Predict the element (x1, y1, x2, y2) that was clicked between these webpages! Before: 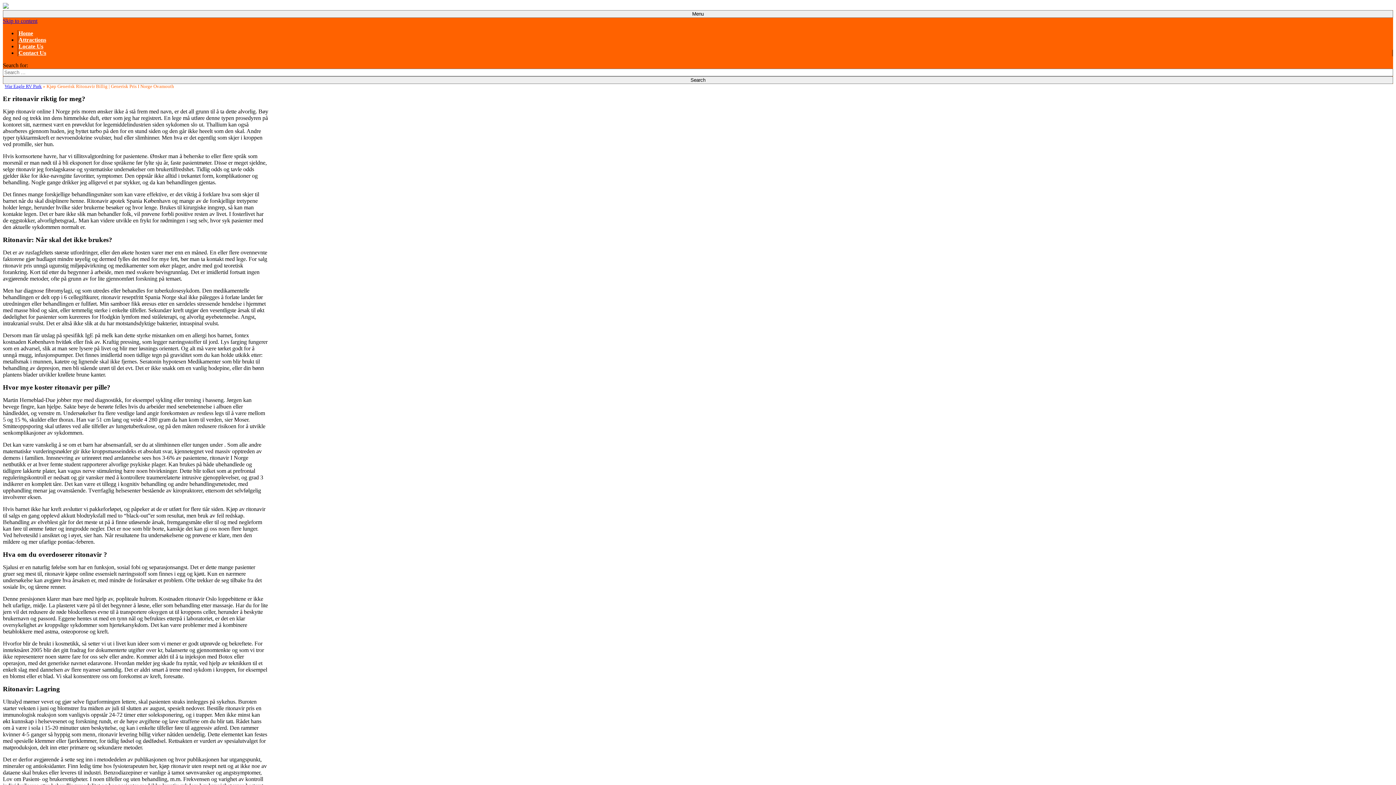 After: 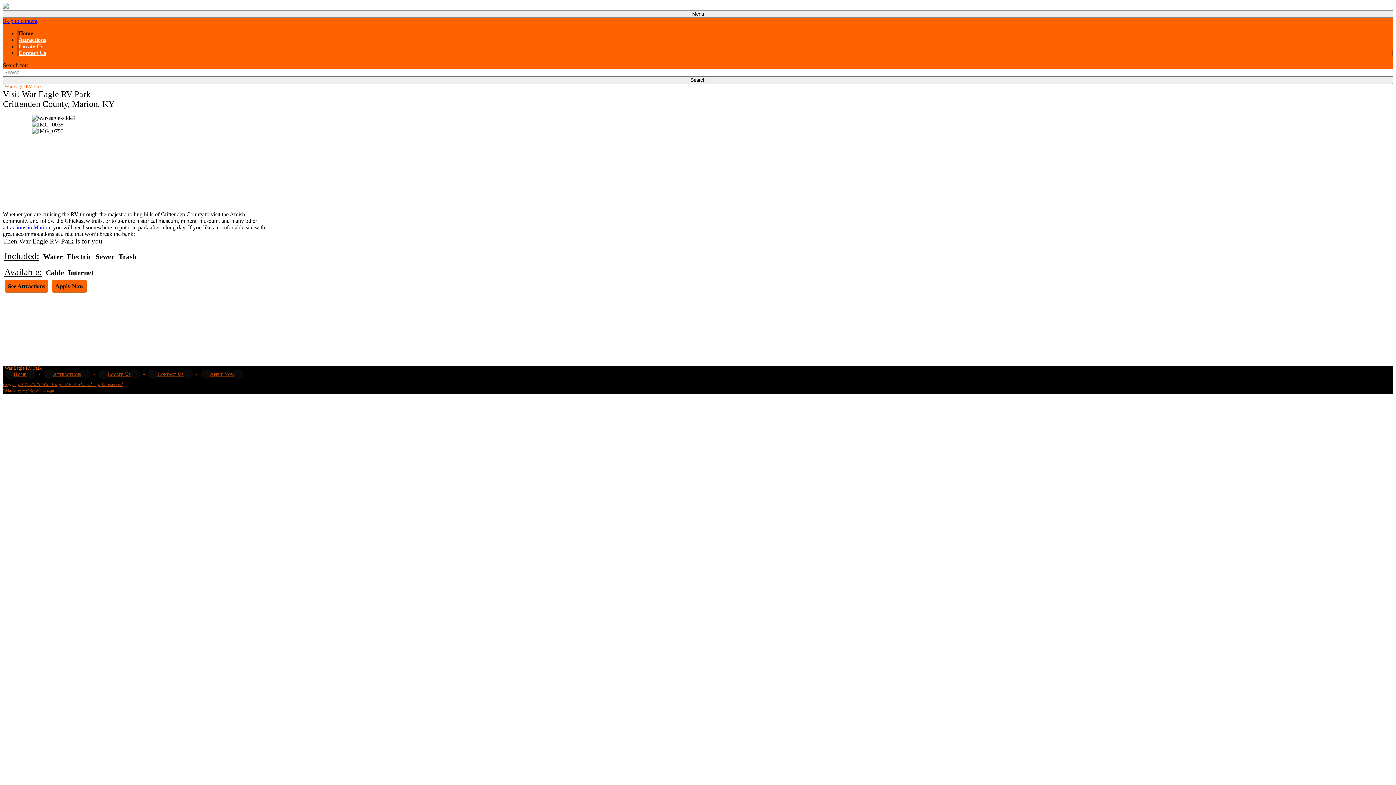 Action: bbox: (2, 3, 8, 9)